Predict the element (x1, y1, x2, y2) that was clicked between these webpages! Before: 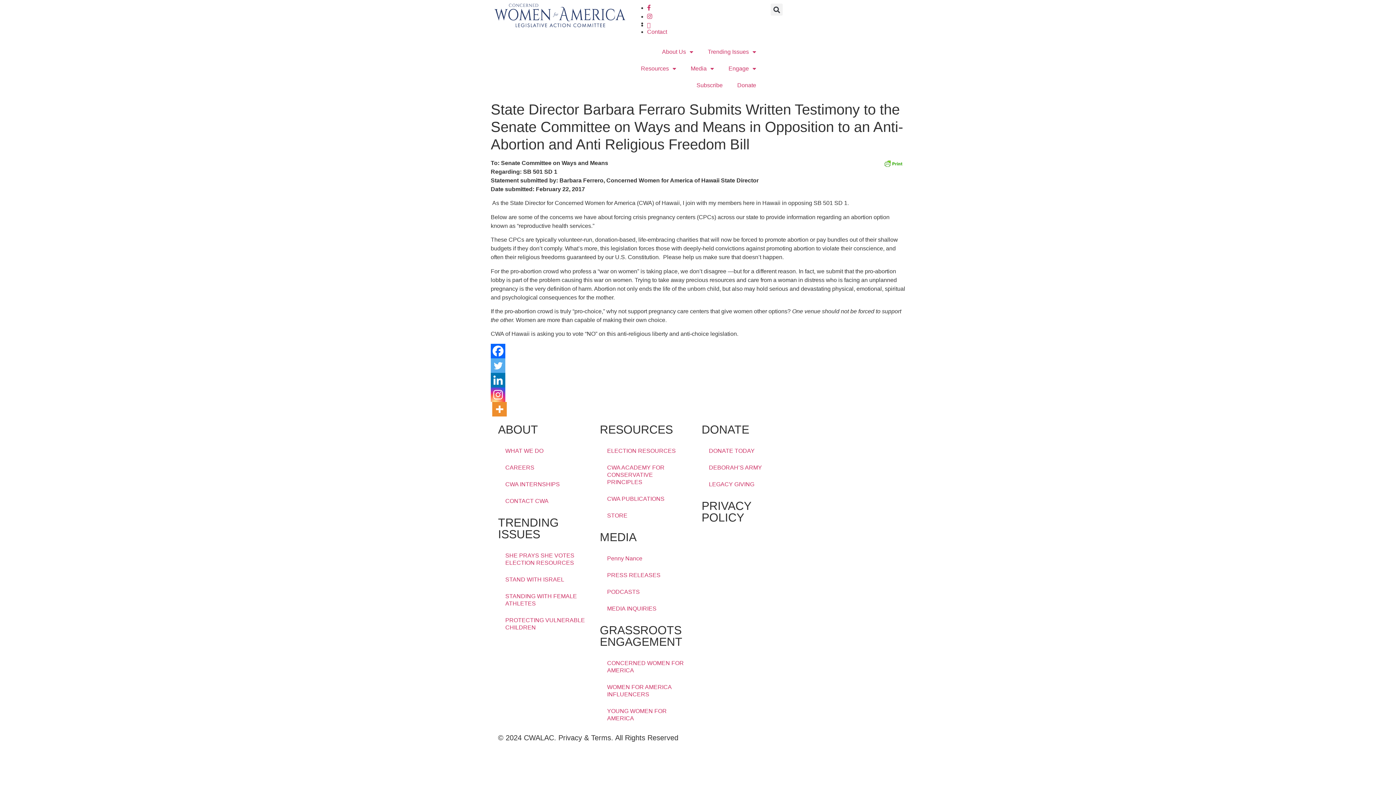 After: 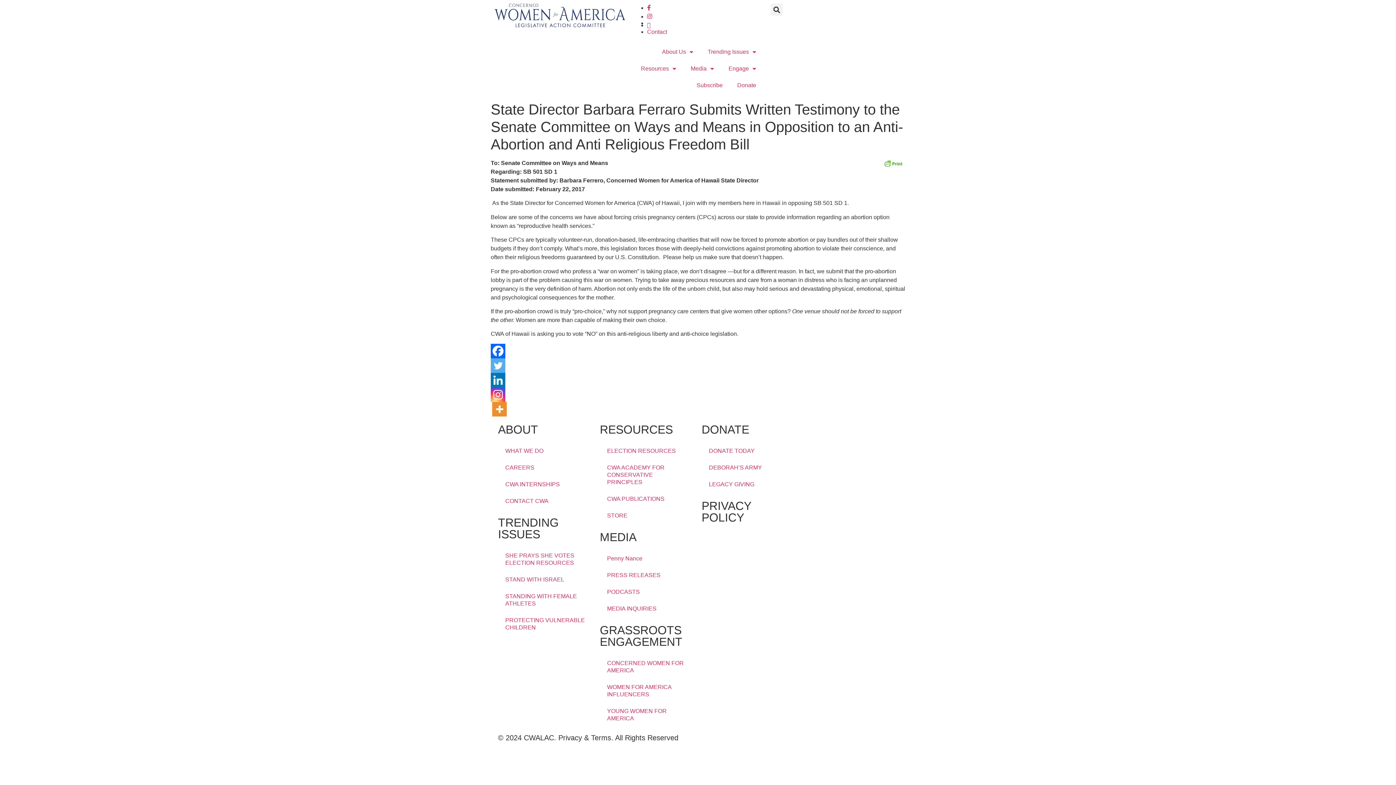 Action: label: Twitter bbox: (490, 358, 505, 372)